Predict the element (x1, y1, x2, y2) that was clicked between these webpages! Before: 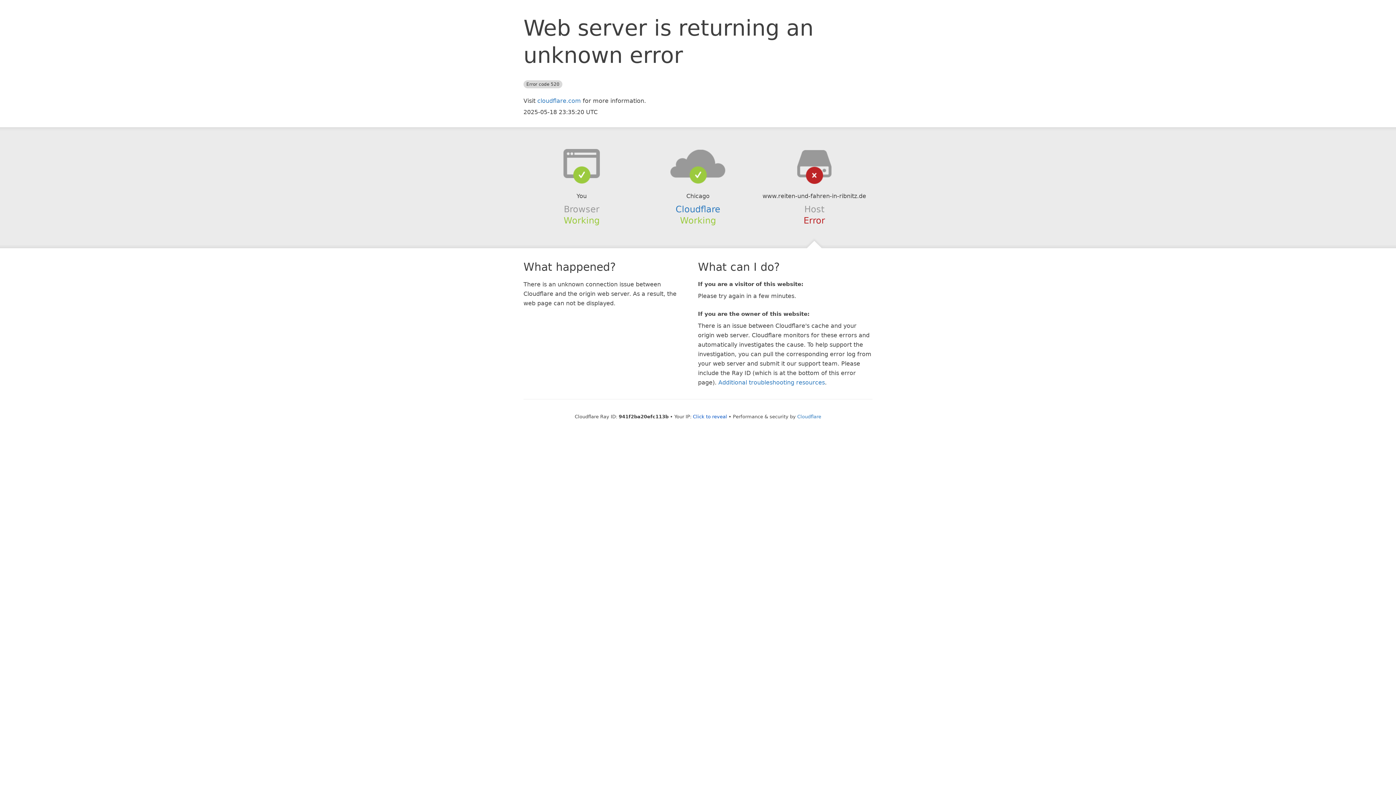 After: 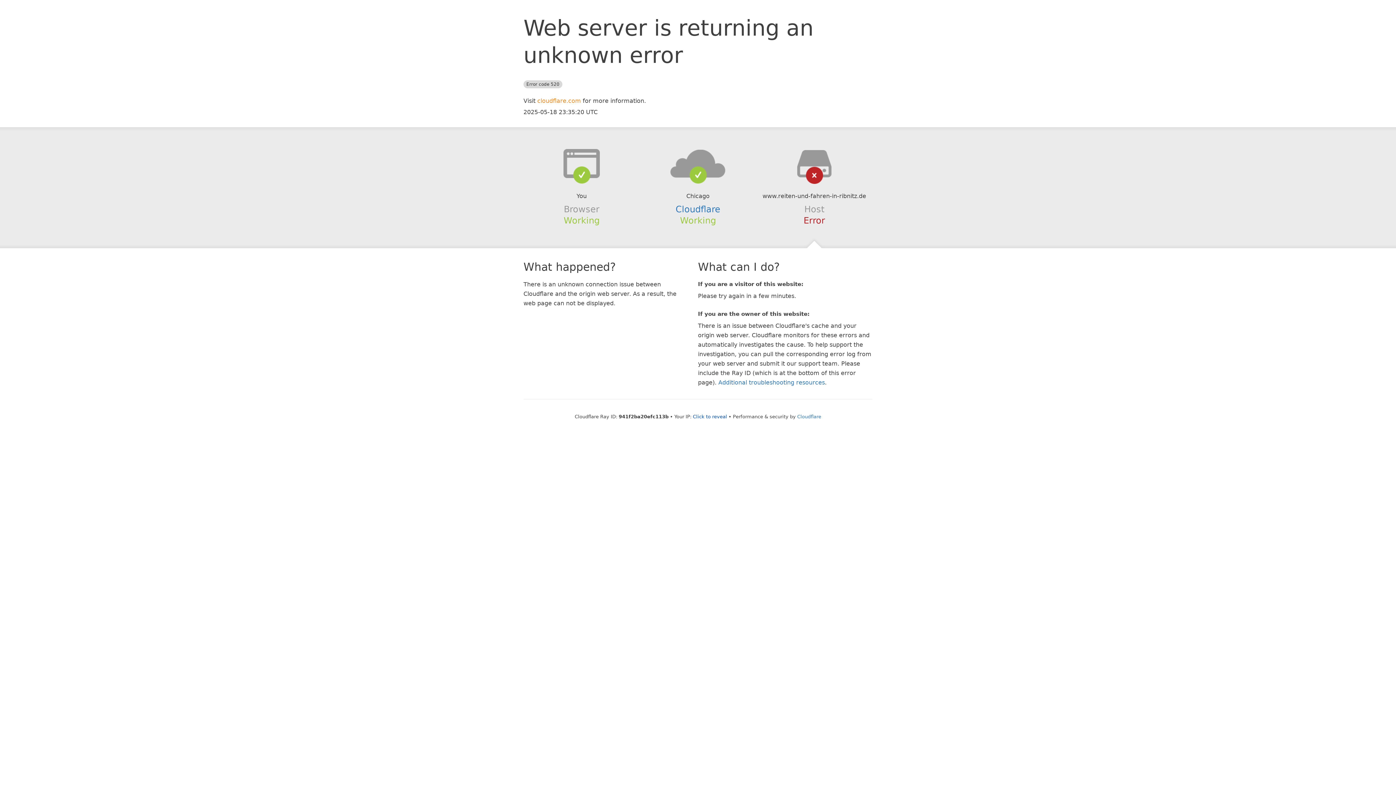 Action: bbox: (537, 97, 581, 104) label: cloudflare.com